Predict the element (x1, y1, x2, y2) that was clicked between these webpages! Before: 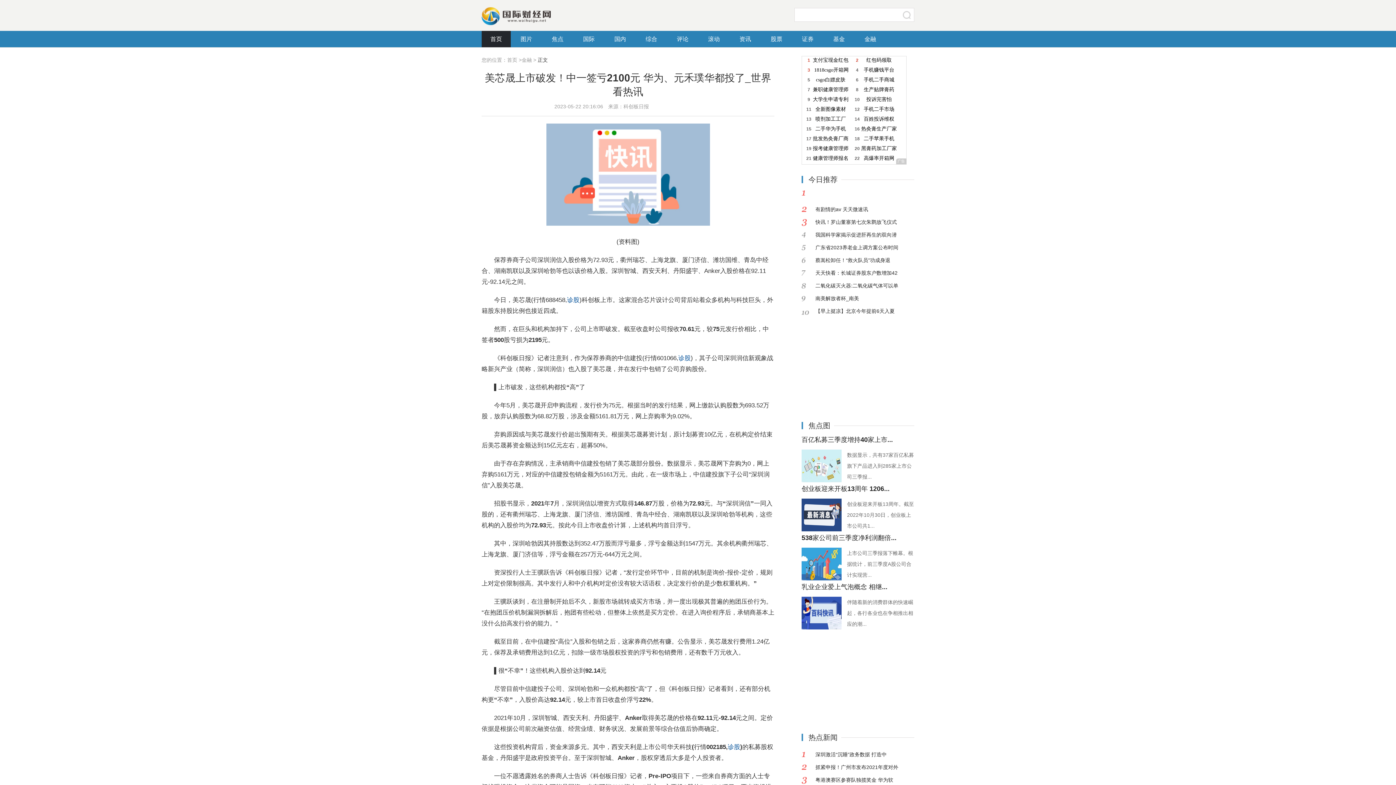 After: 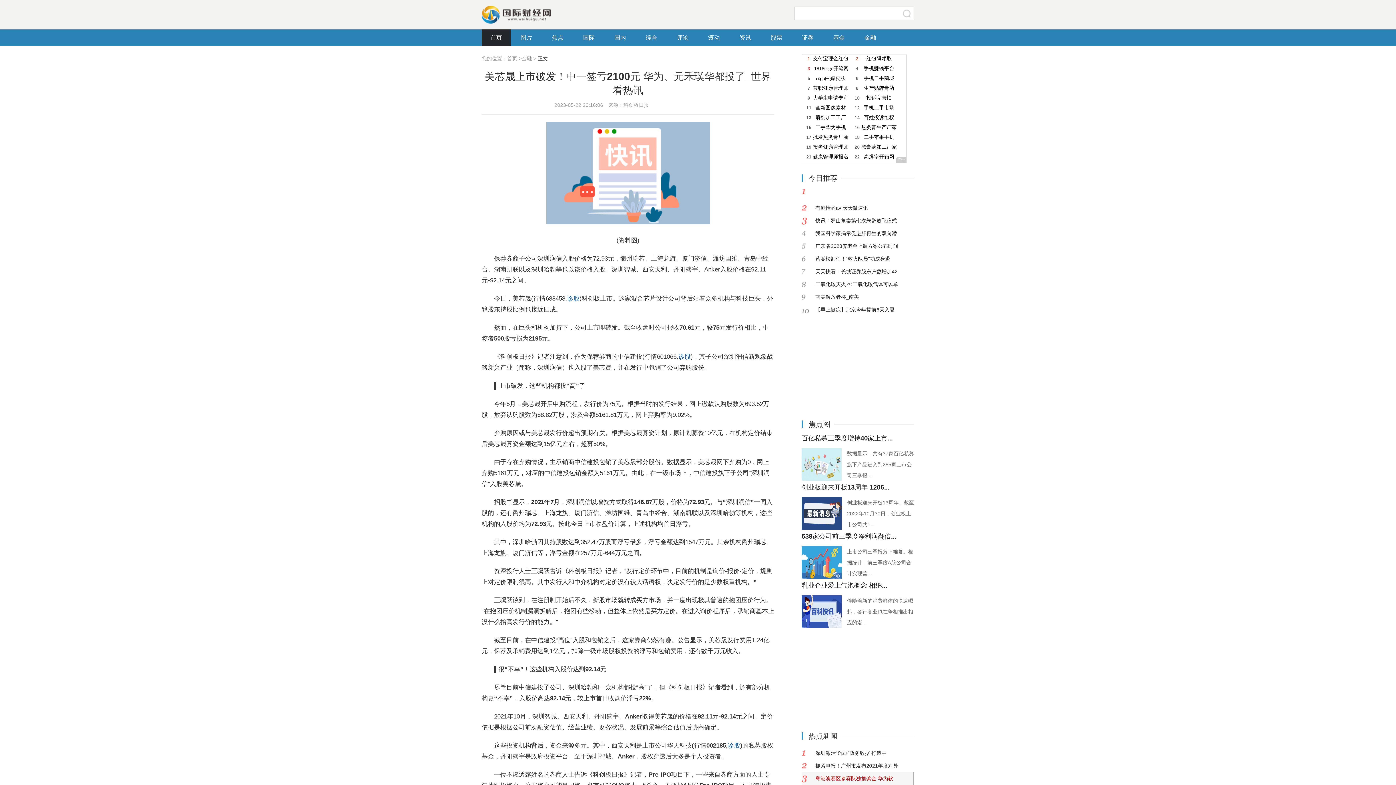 Action: label: 粤港澳赛区参赛队独揽奖金 华为软 bbox: (815, 774, 893, 786)